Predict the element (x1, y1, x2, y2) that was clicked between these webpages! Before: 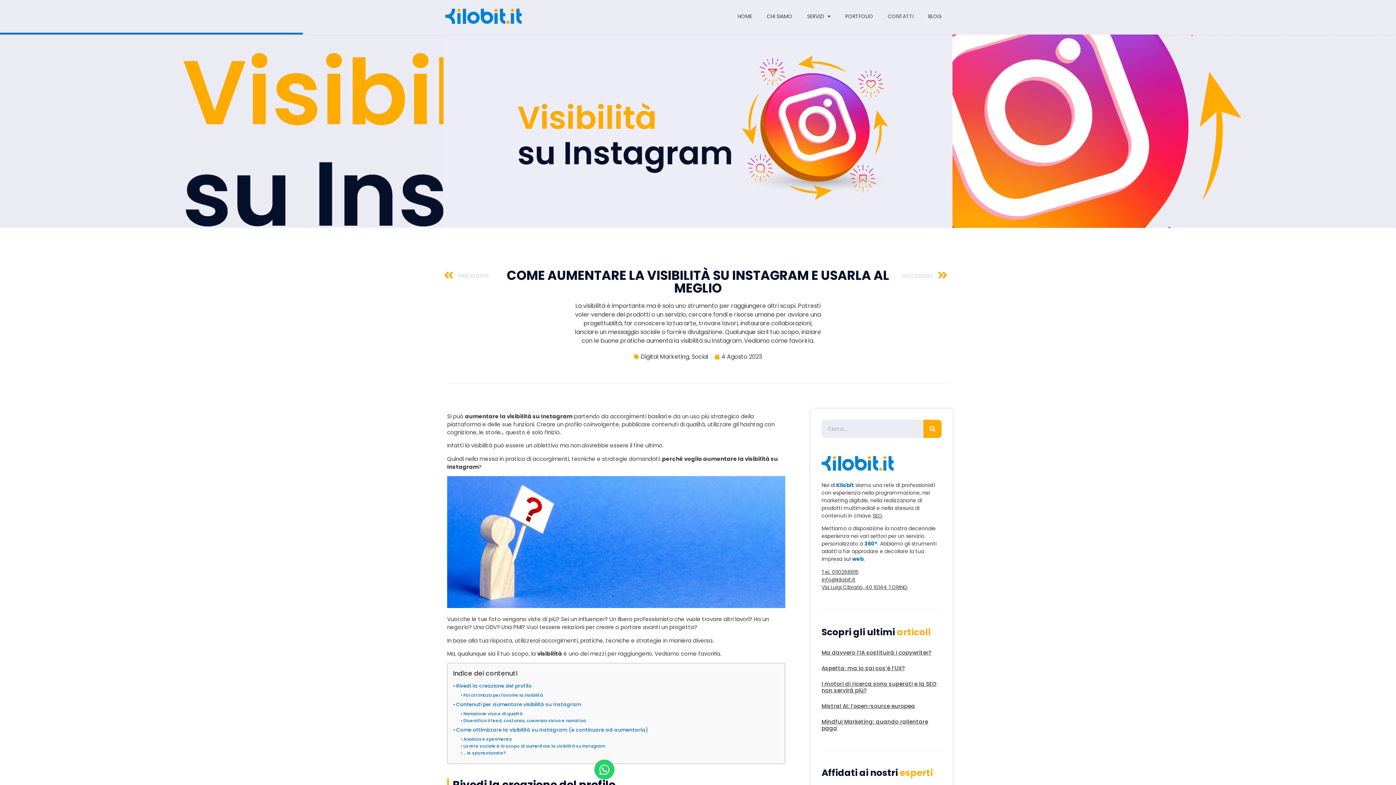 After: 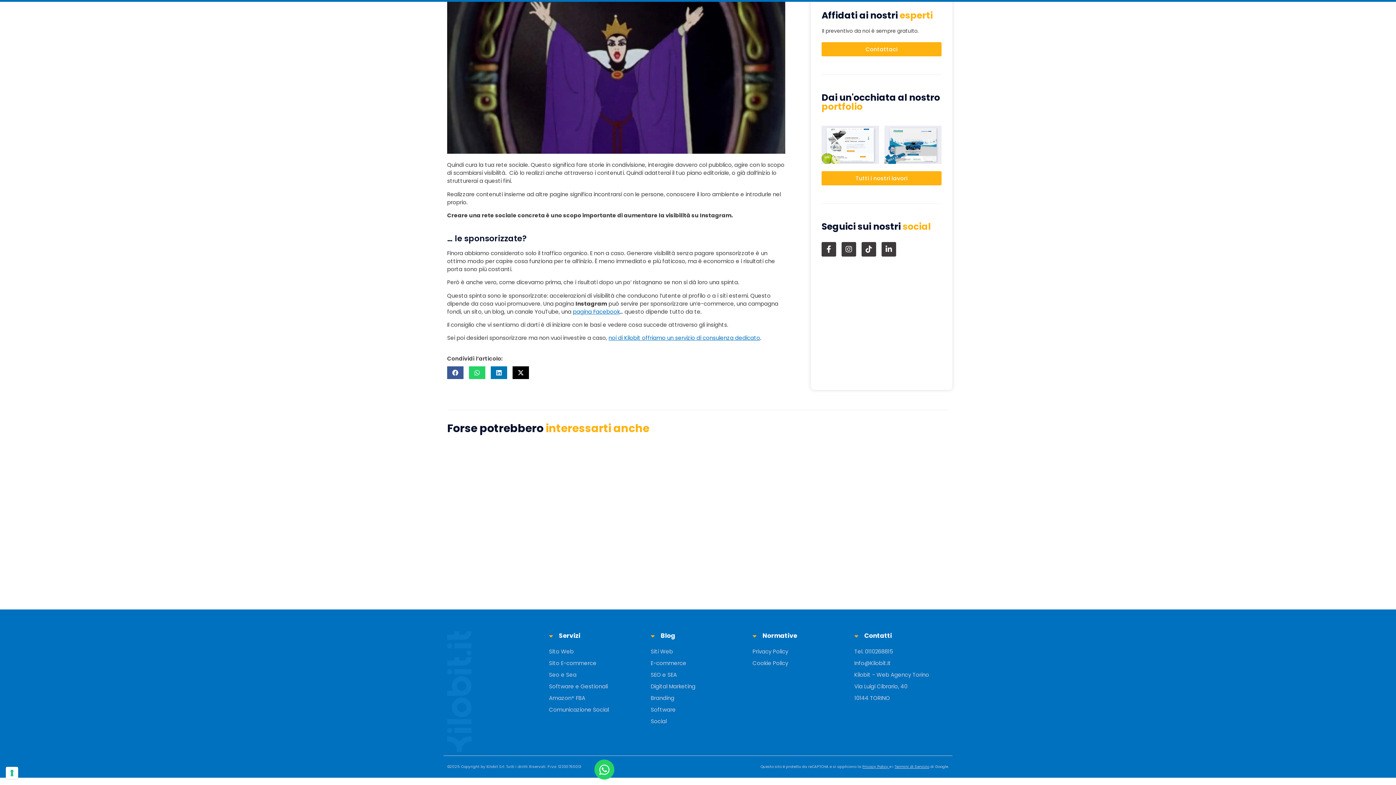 Action: bbox: (460, 750, 506, 756) label: … le sponsorizzate?